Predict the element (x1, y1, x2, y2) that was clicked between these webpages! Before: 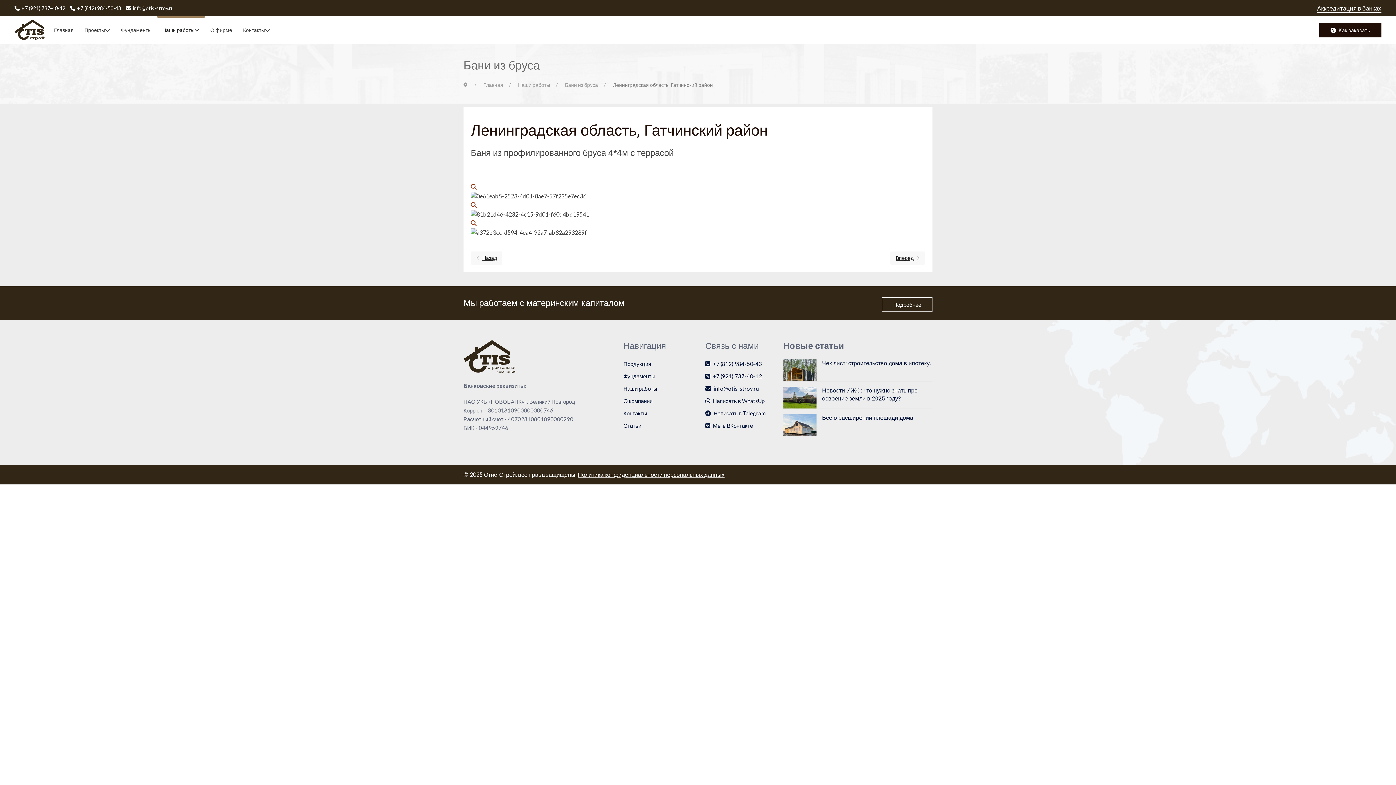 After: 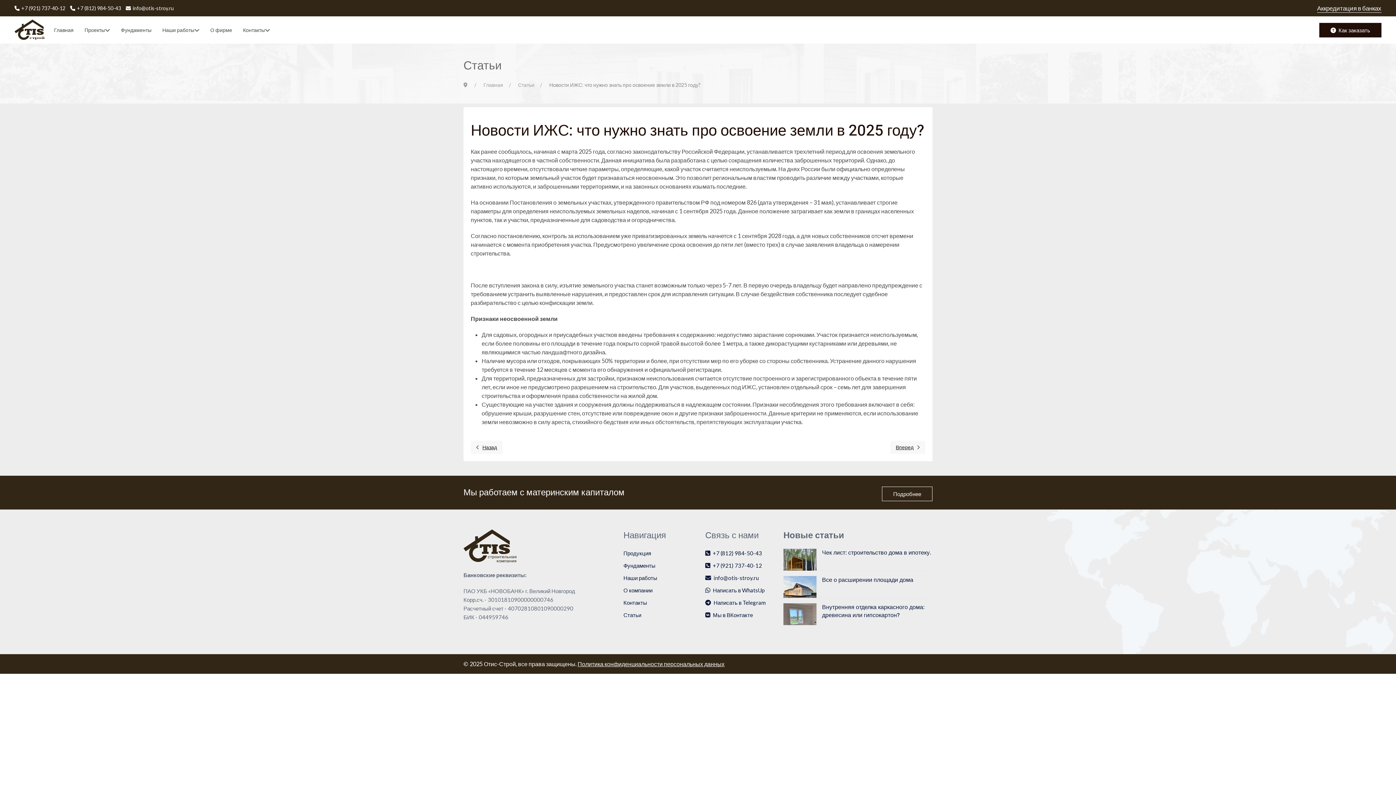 Action: bbox: (822, 386, 917, 403) label: Новости ИЖС: что нужно знать про освоение земли в 2025 году?